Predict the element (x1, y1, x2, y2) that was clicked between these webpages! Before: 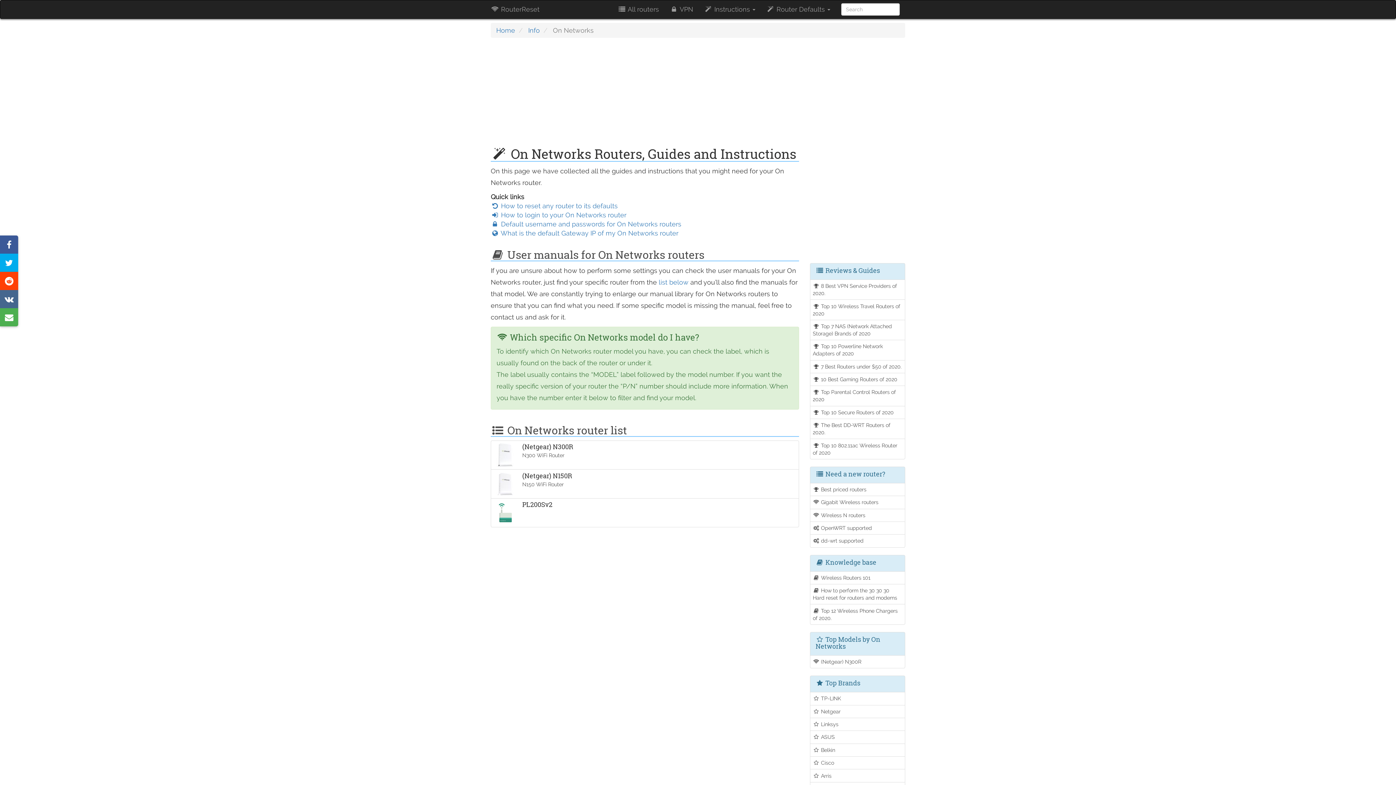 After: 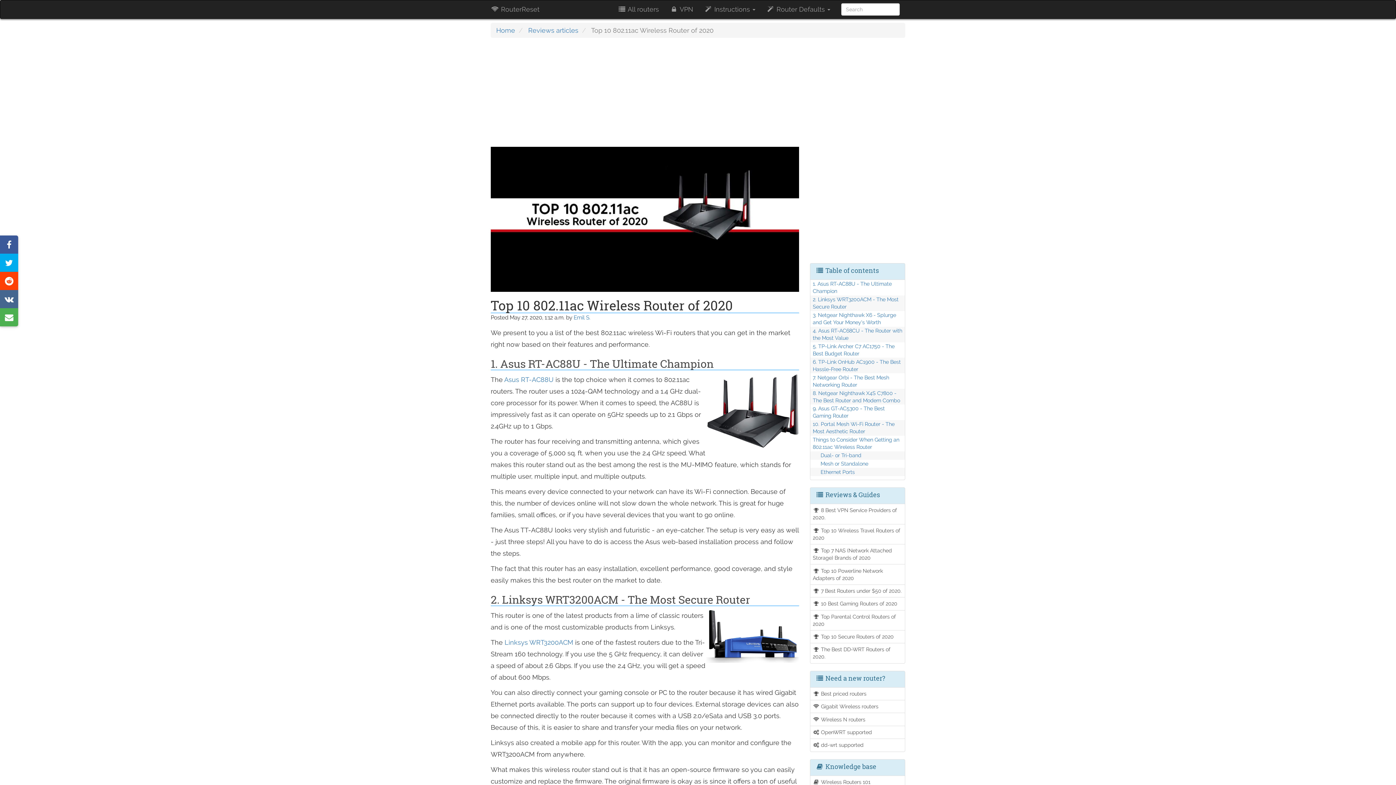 Action: label:  Top 10 802.11ac Wireless Router of 2020 bbox: (810, 439, 905, 459)